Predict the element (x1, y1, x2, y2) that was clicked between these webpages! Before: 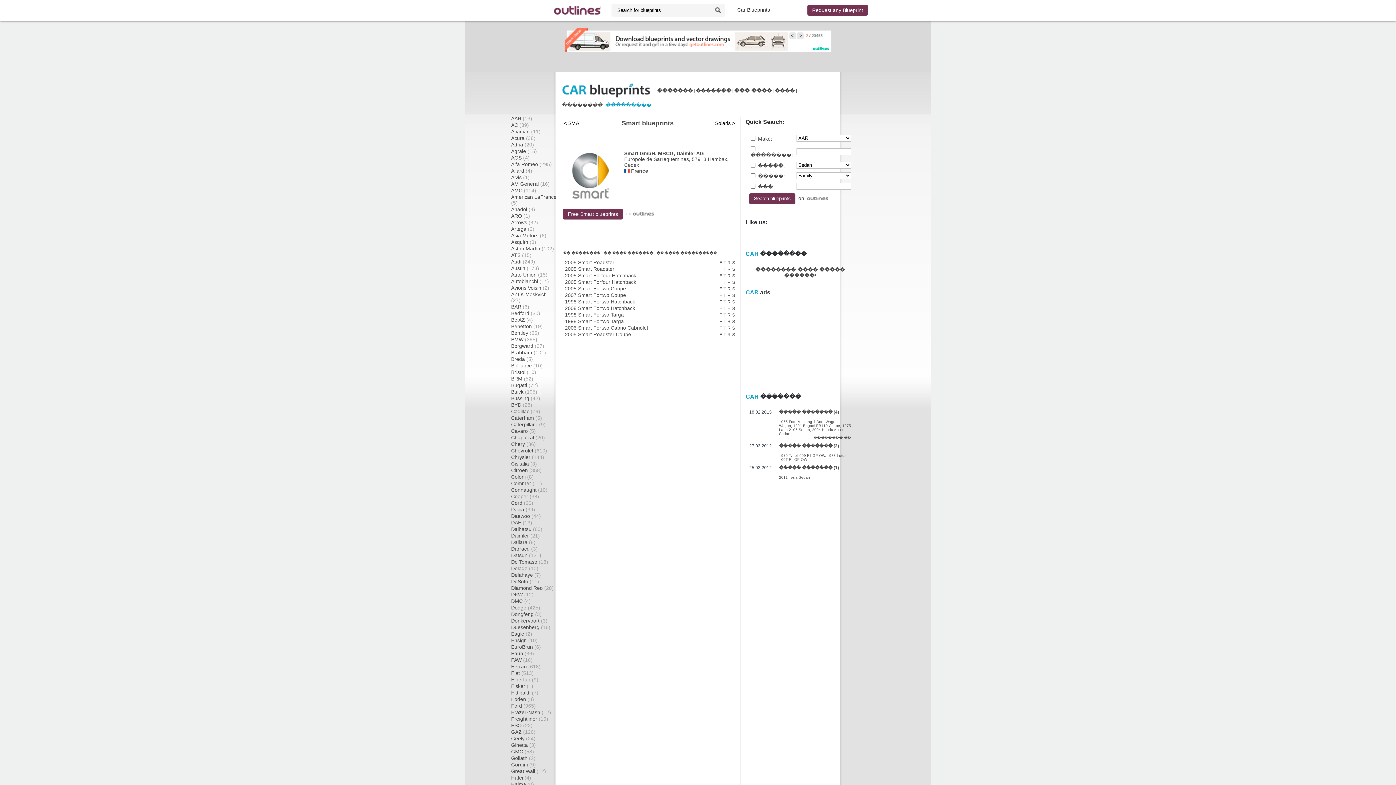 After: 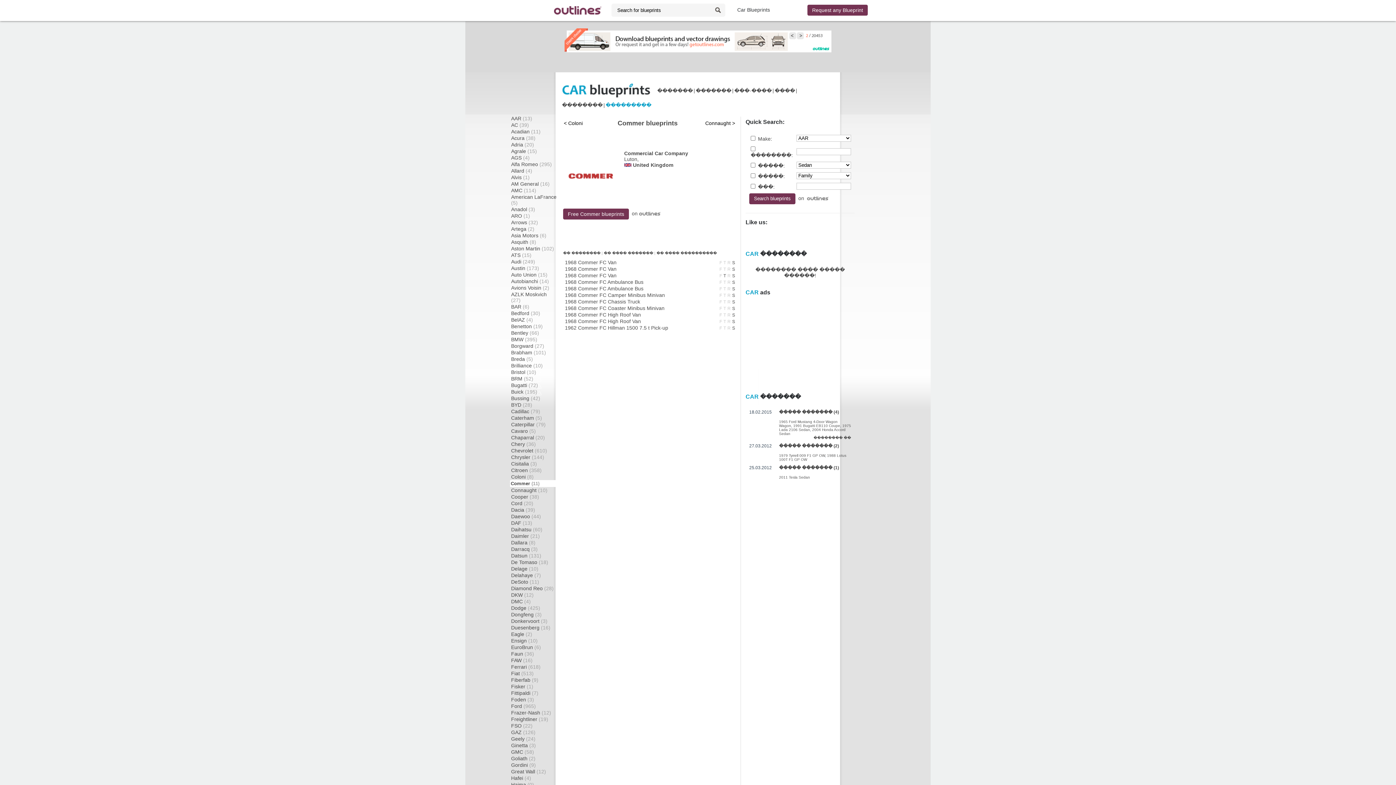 Action: bbox: (511, 480, 542, 486) label: Commer (11)